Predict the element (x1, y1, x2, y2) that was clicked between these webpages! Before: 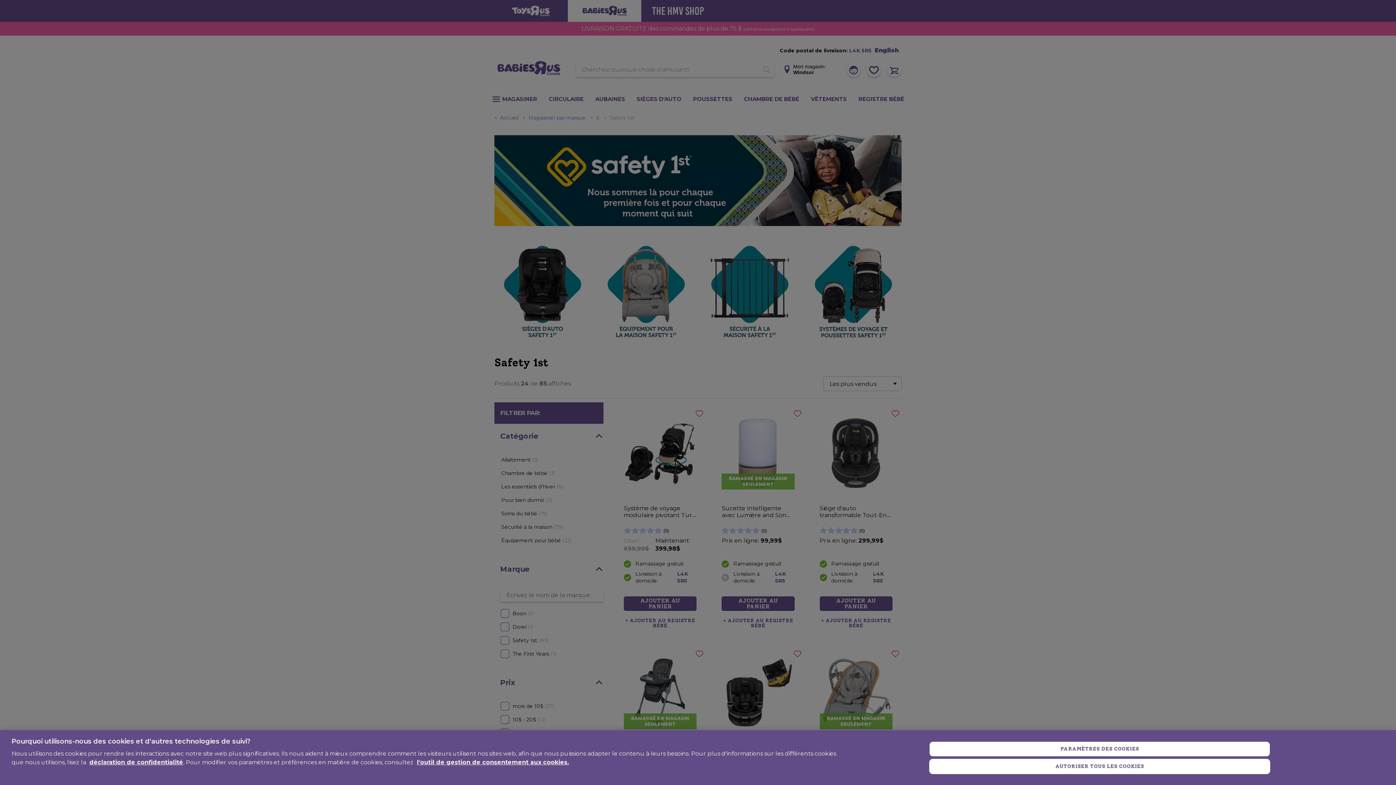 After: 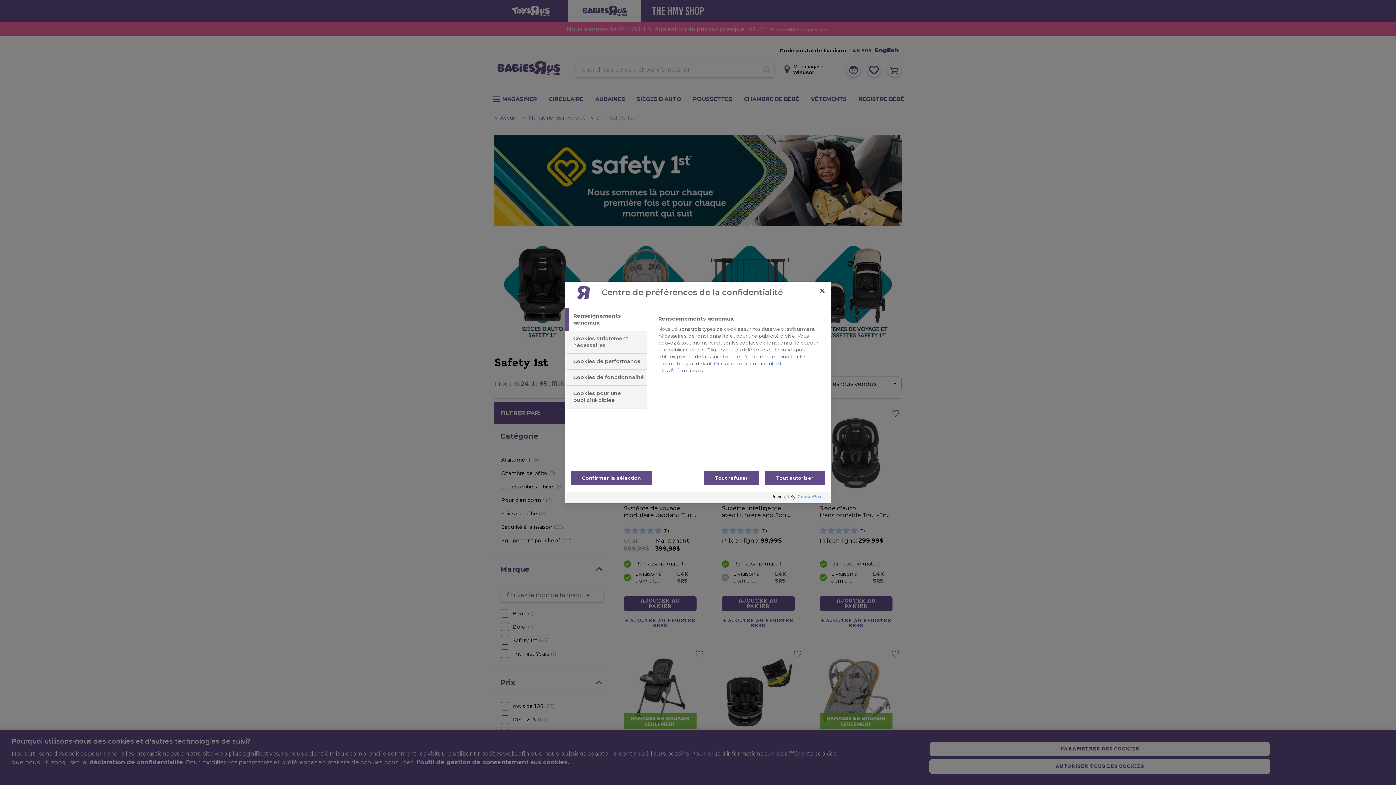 Action: bbox: (417, 759, 569, 766) label: l'outil de gestion de consentement aux cookies.